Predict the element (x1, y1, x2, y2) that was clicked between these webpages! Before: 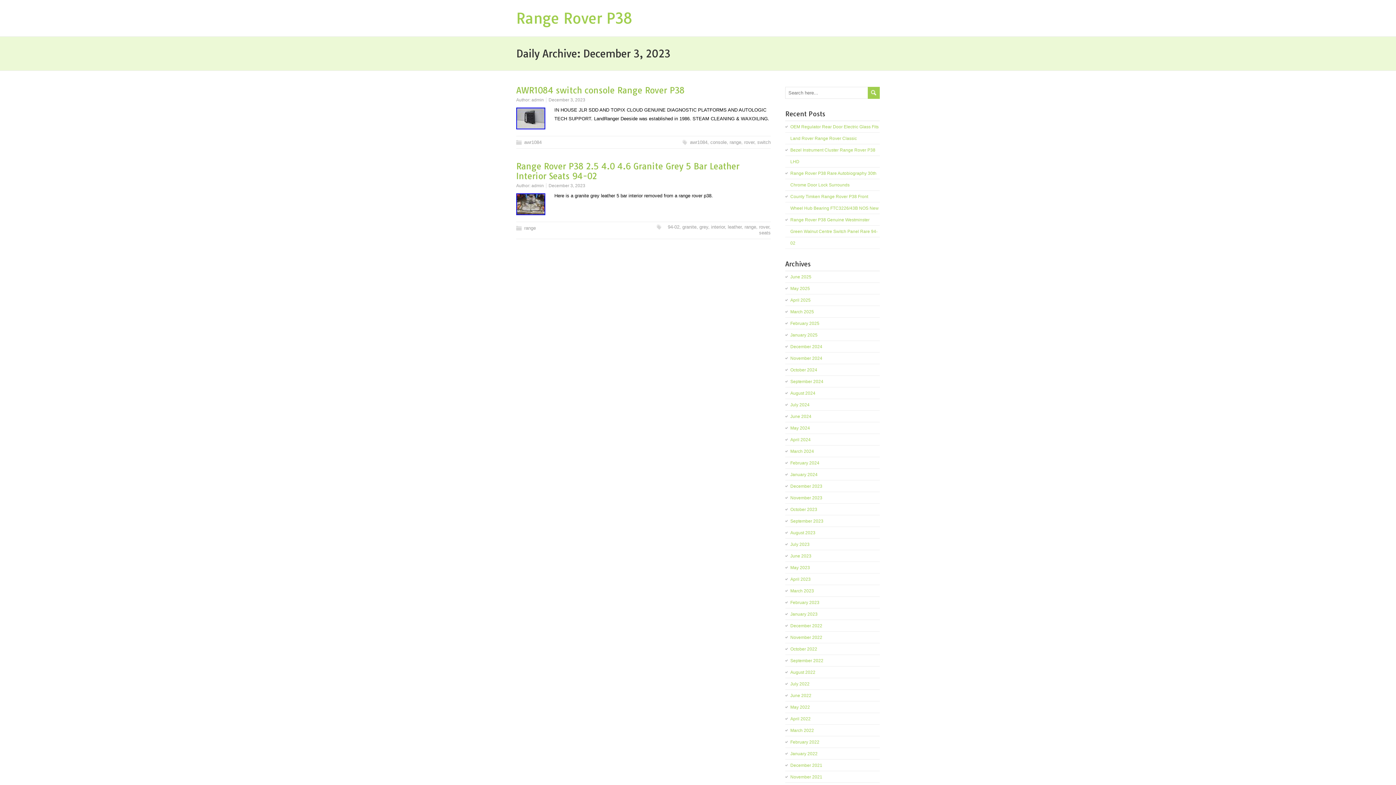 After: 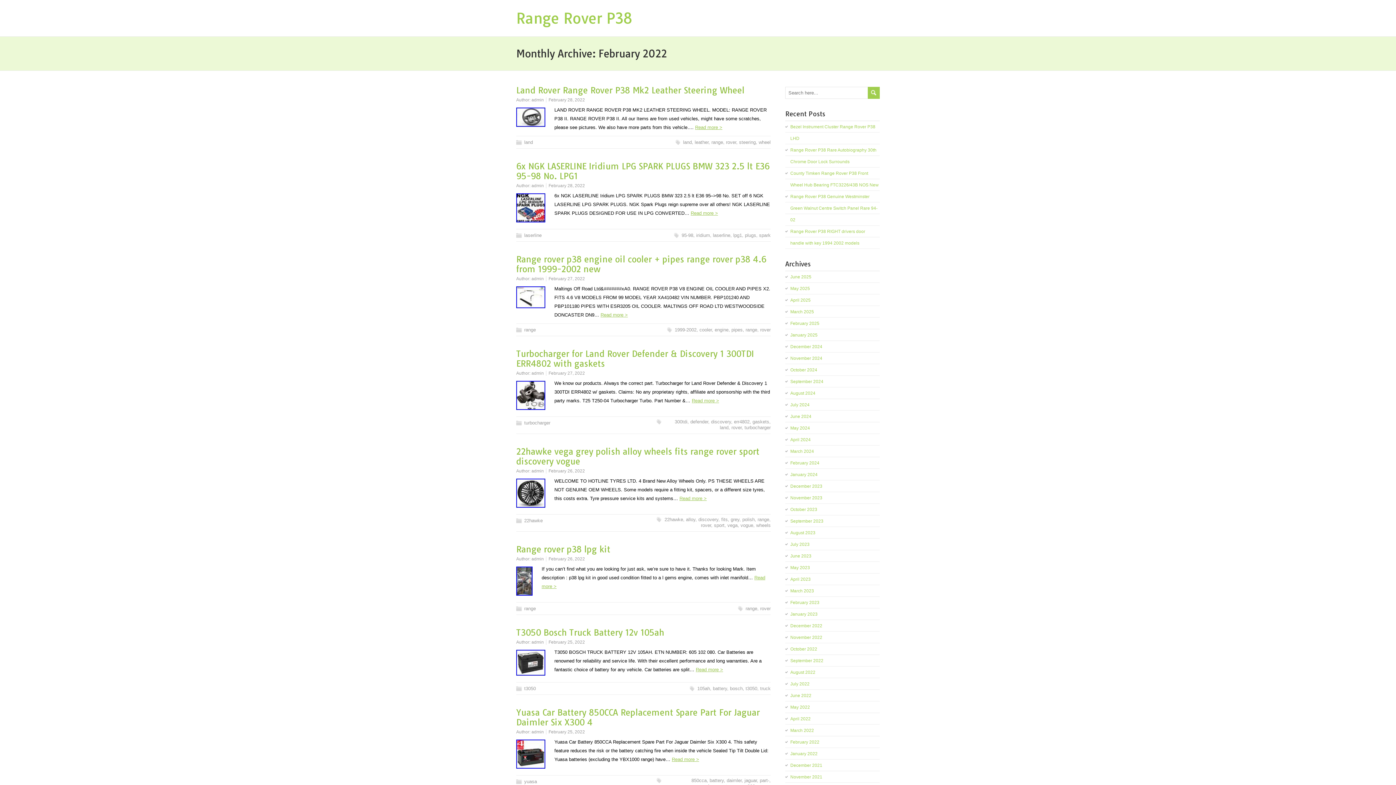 Action: label: February 2022 bbox: (790, 740, 819, 745)